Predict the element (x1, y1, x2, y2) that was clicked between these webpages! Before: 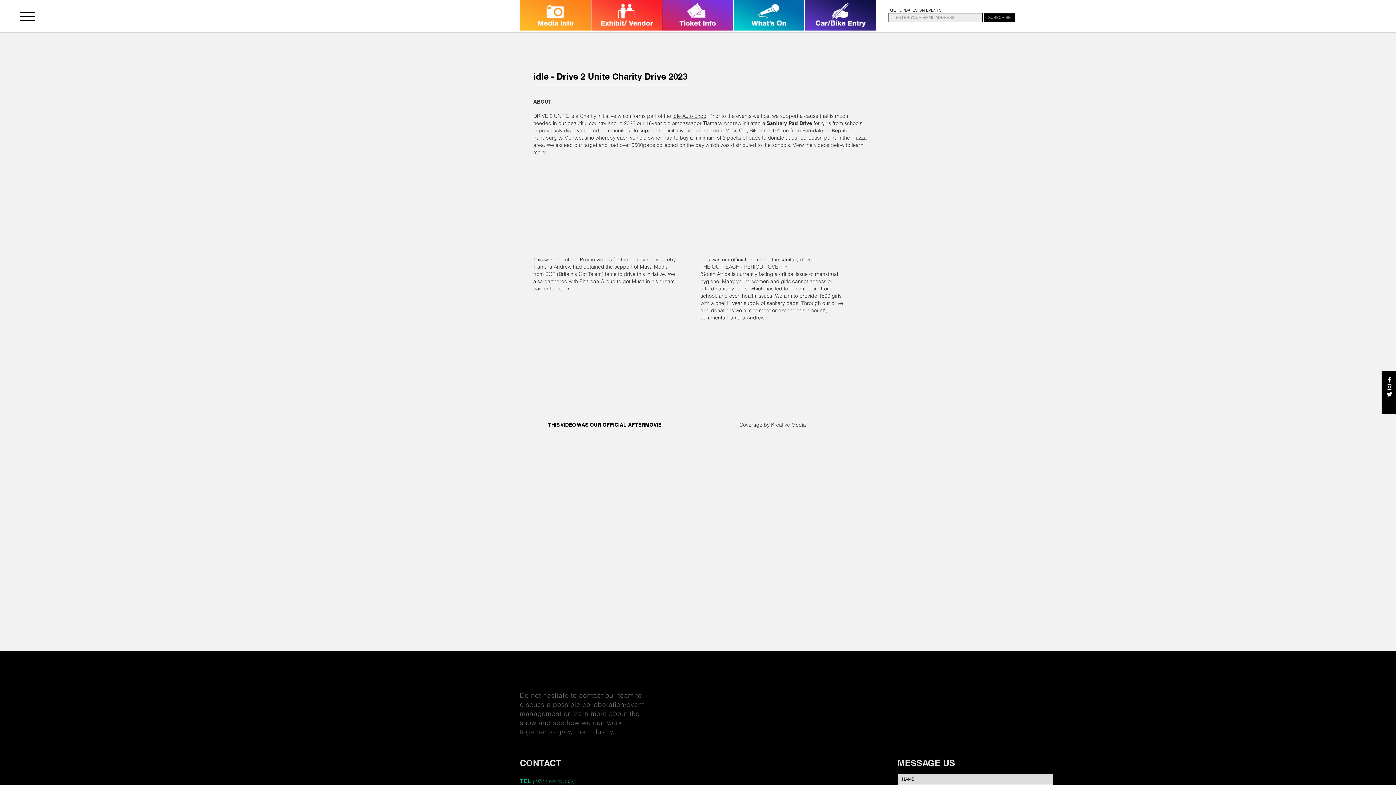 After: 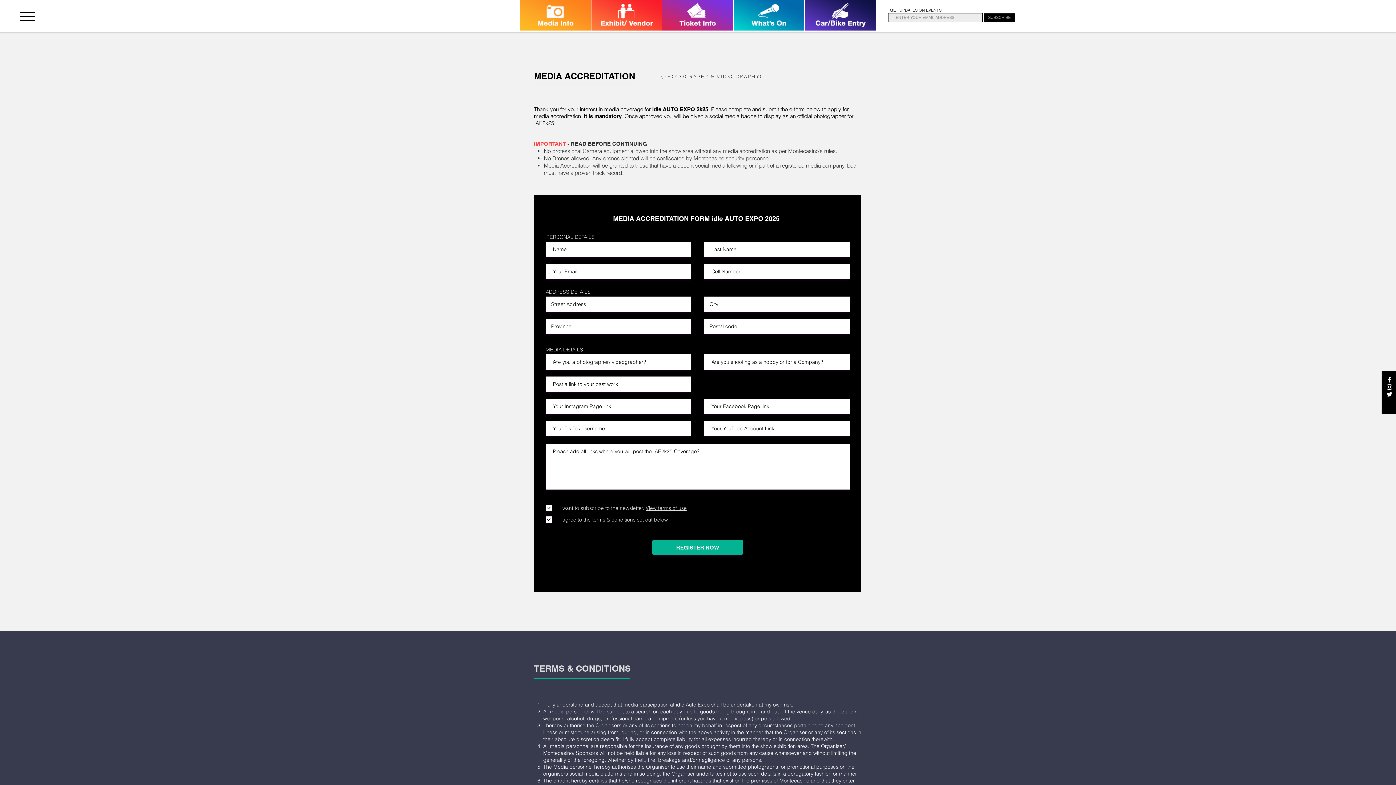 Action: bbox: (520, 0, 590, 30)